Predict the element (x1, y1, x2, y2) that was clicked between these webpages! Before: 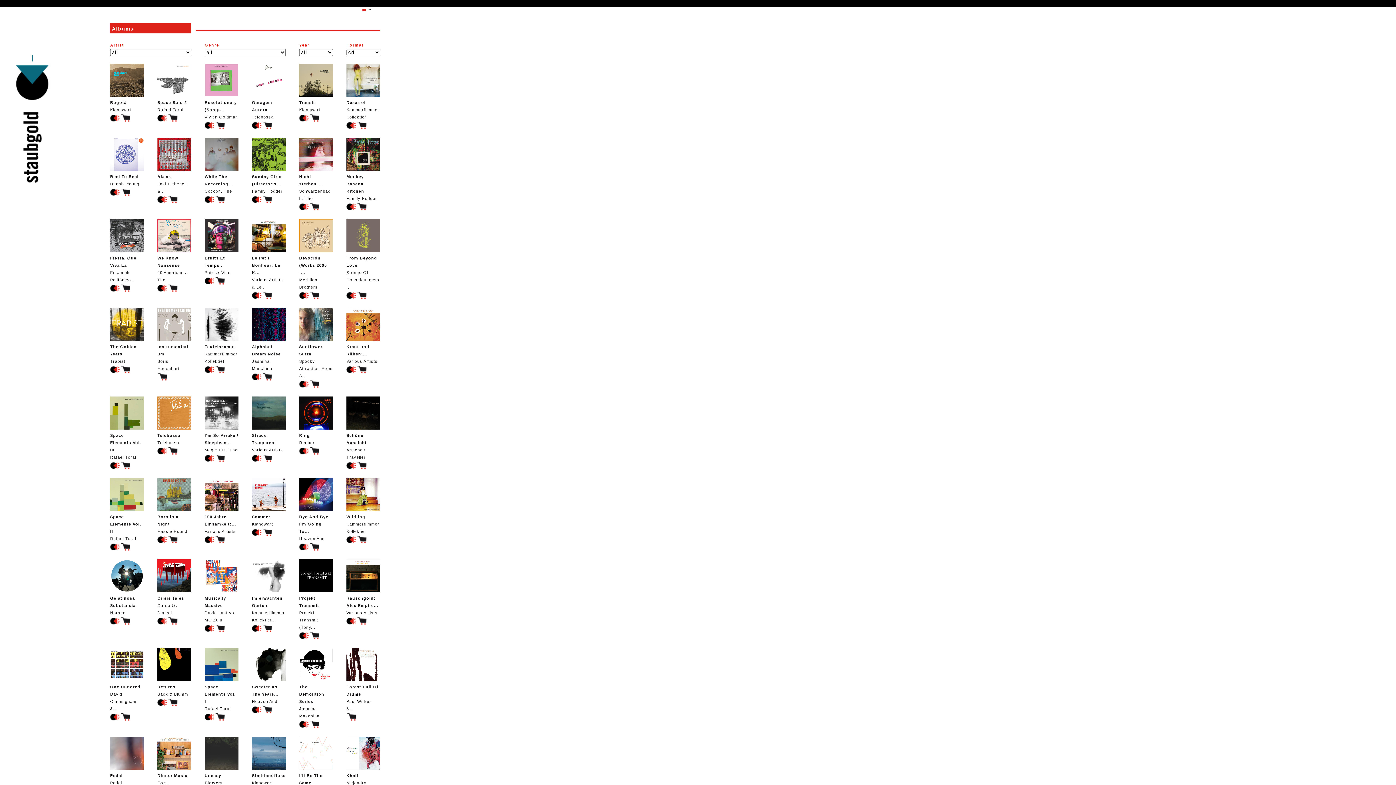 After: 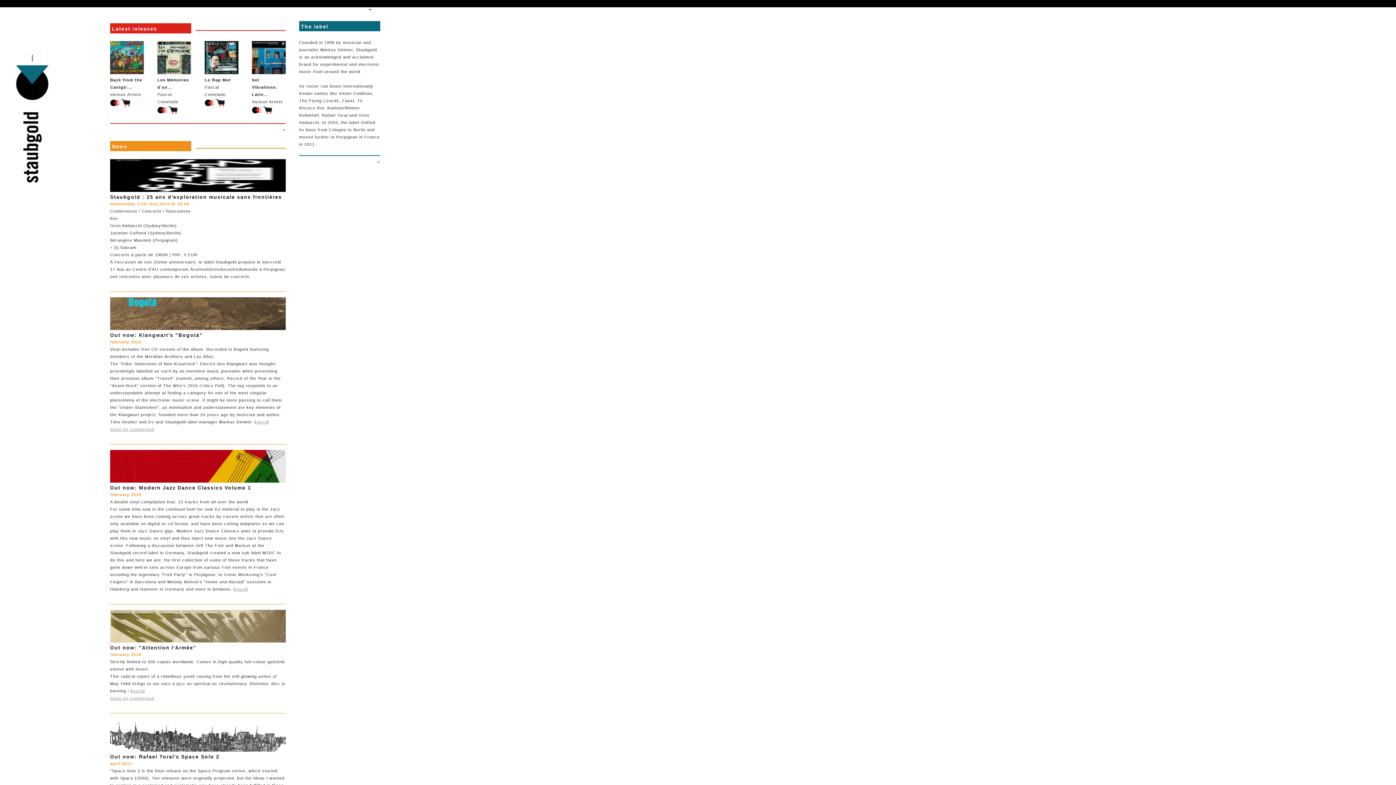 Action: bbox: (356, 540, 366, 544)